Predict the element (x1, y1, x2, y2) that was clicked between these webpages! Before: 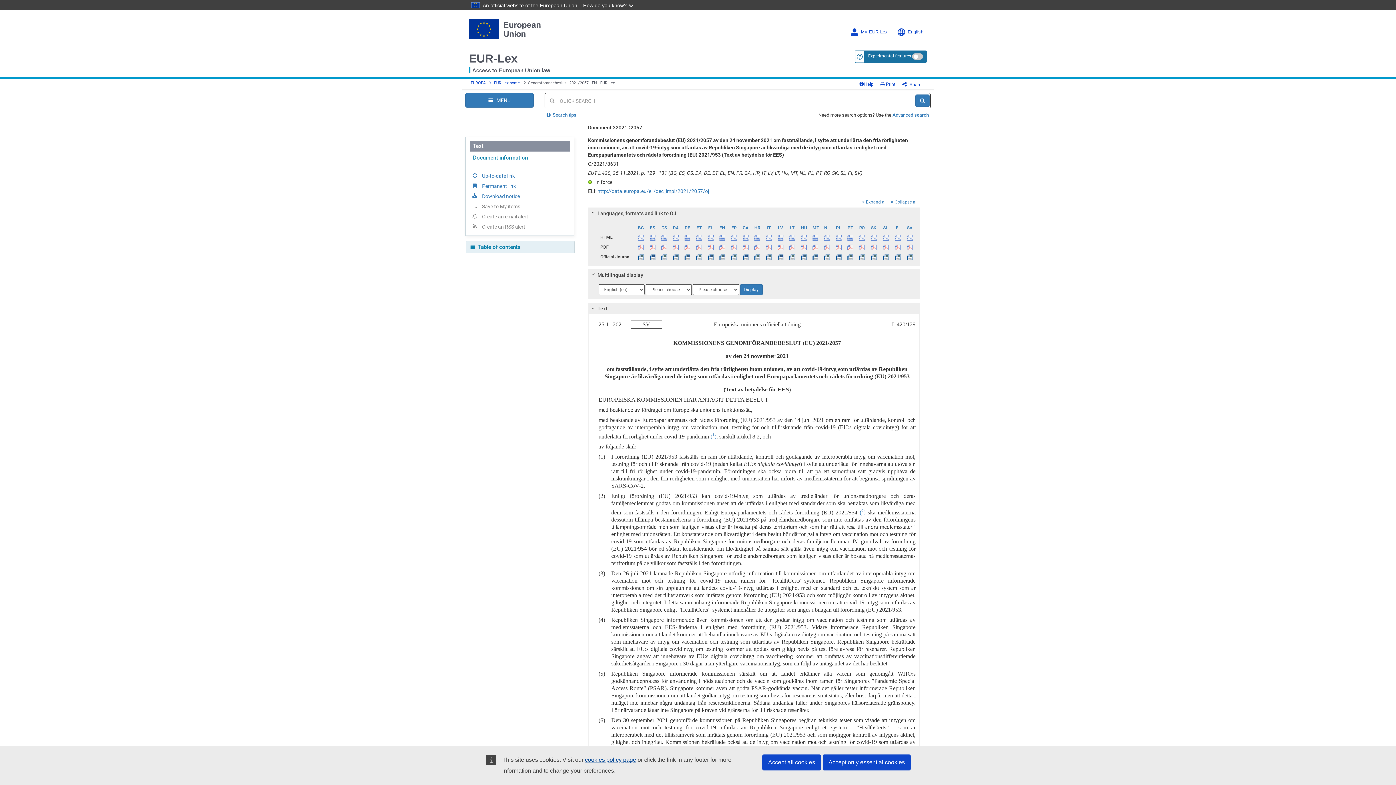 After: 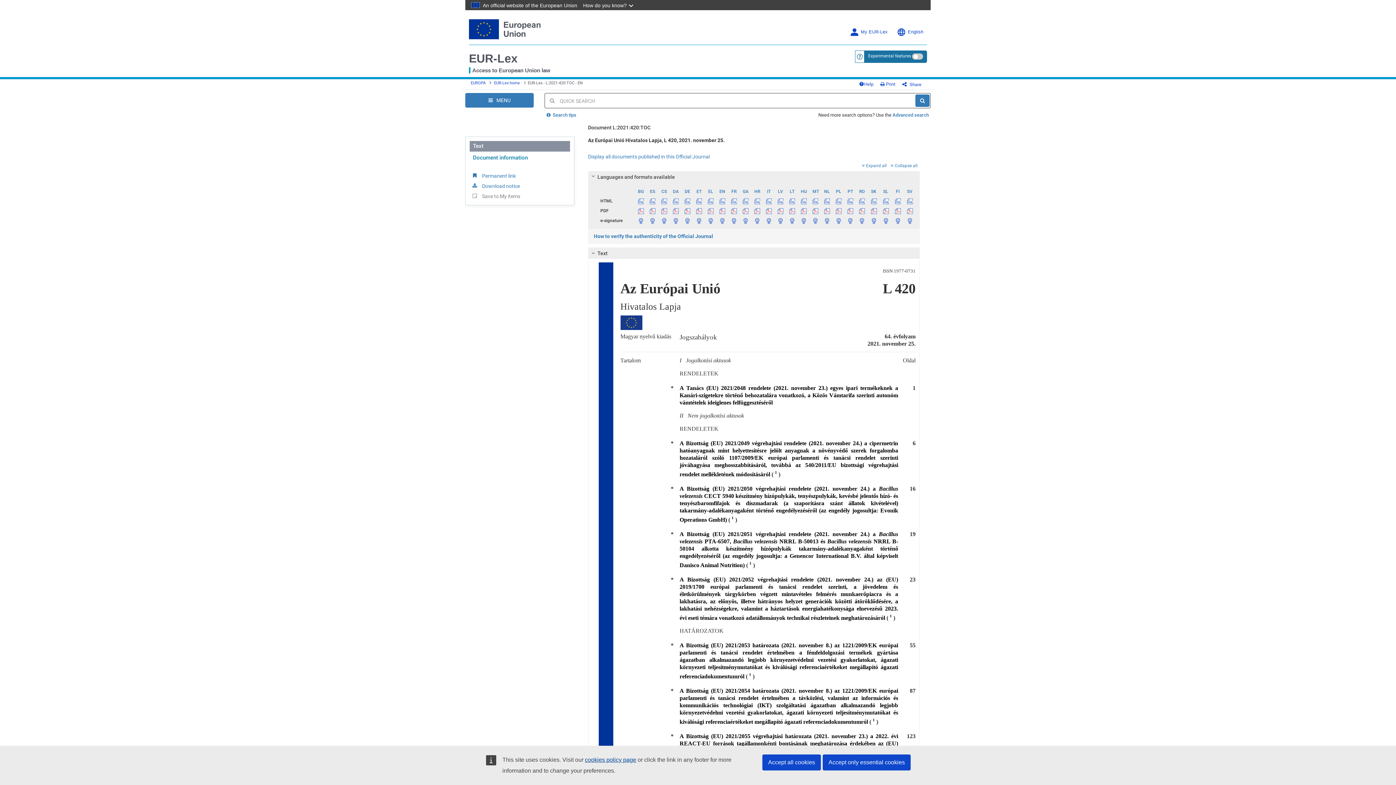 Action: label:   bbox: (798, 252, 809, 261)